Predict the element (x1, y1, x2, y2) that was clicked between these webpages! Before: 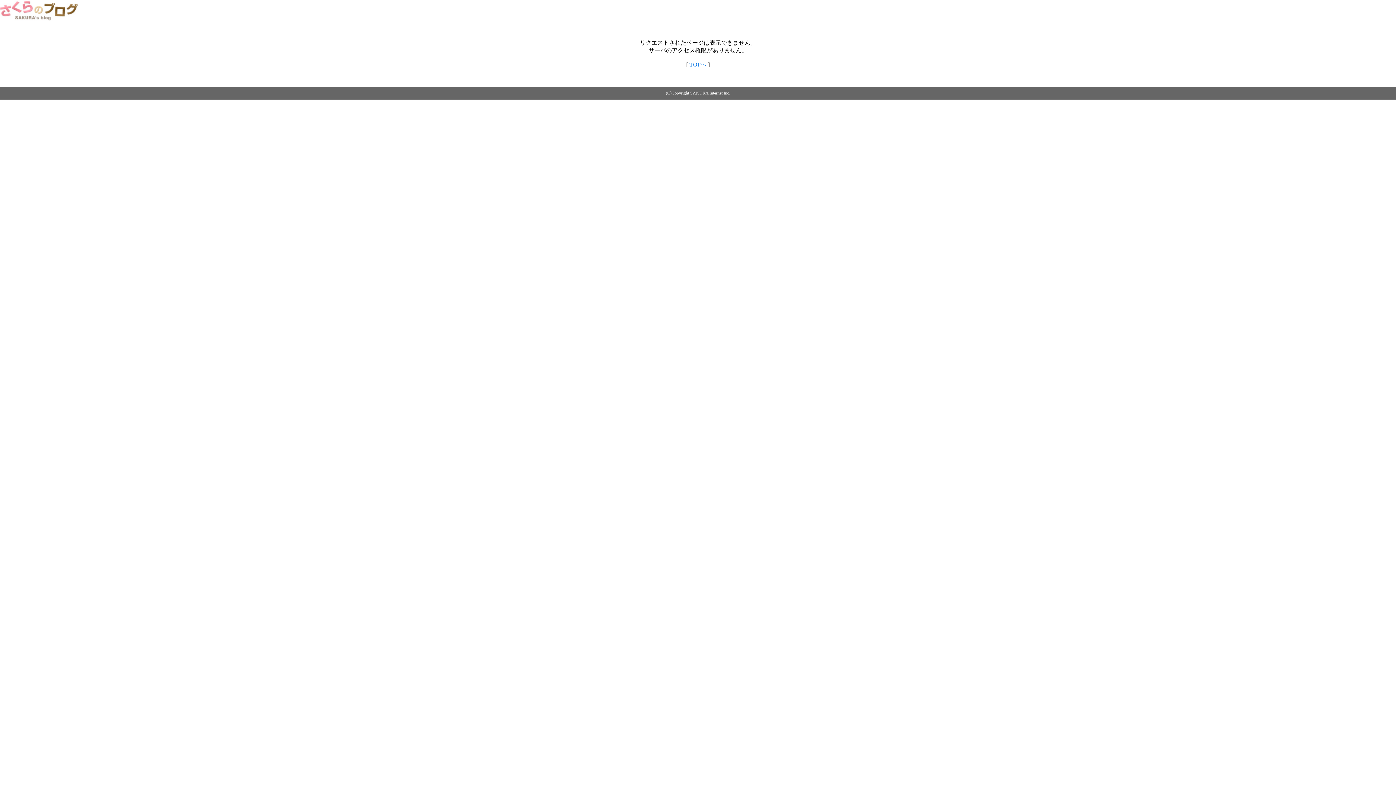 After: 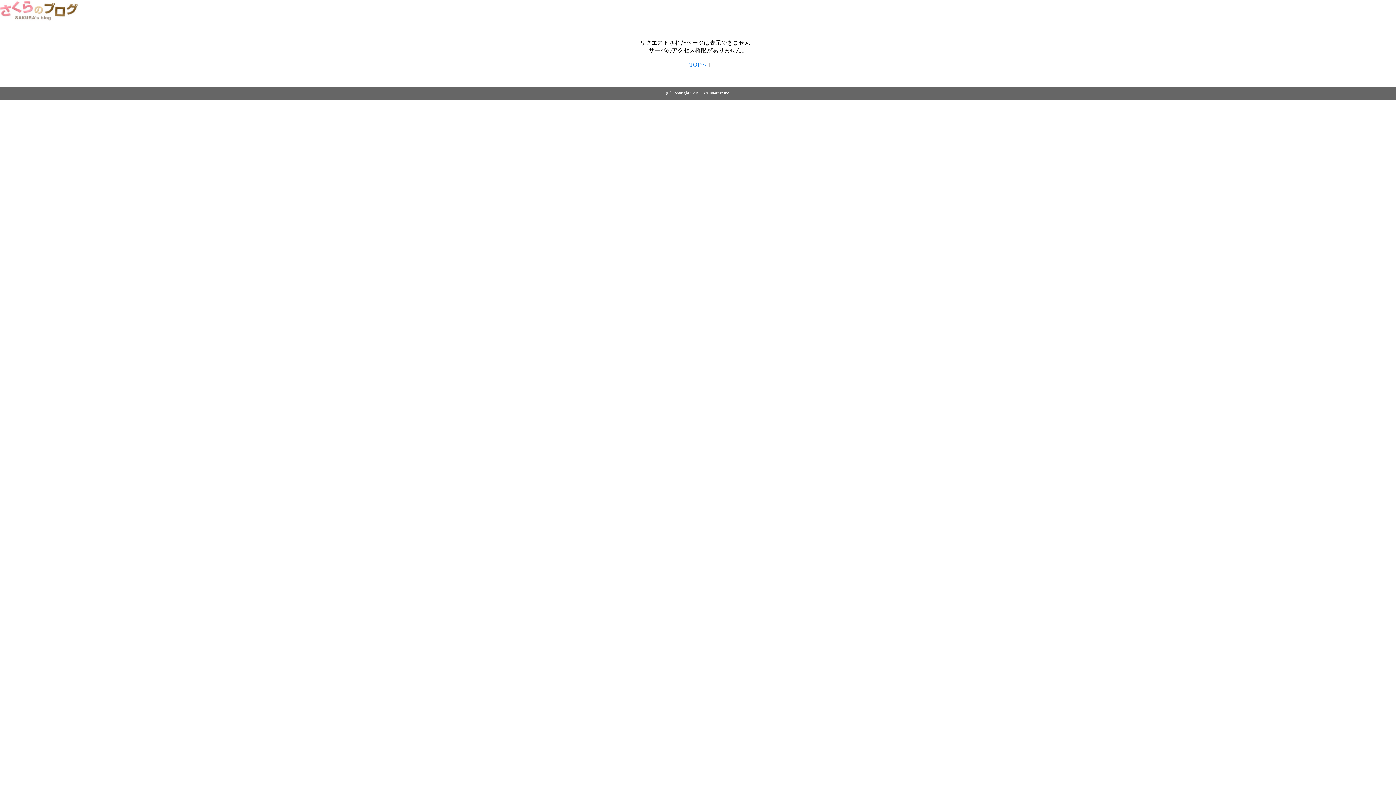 Action: bbox: (0, 14, 79, 20)